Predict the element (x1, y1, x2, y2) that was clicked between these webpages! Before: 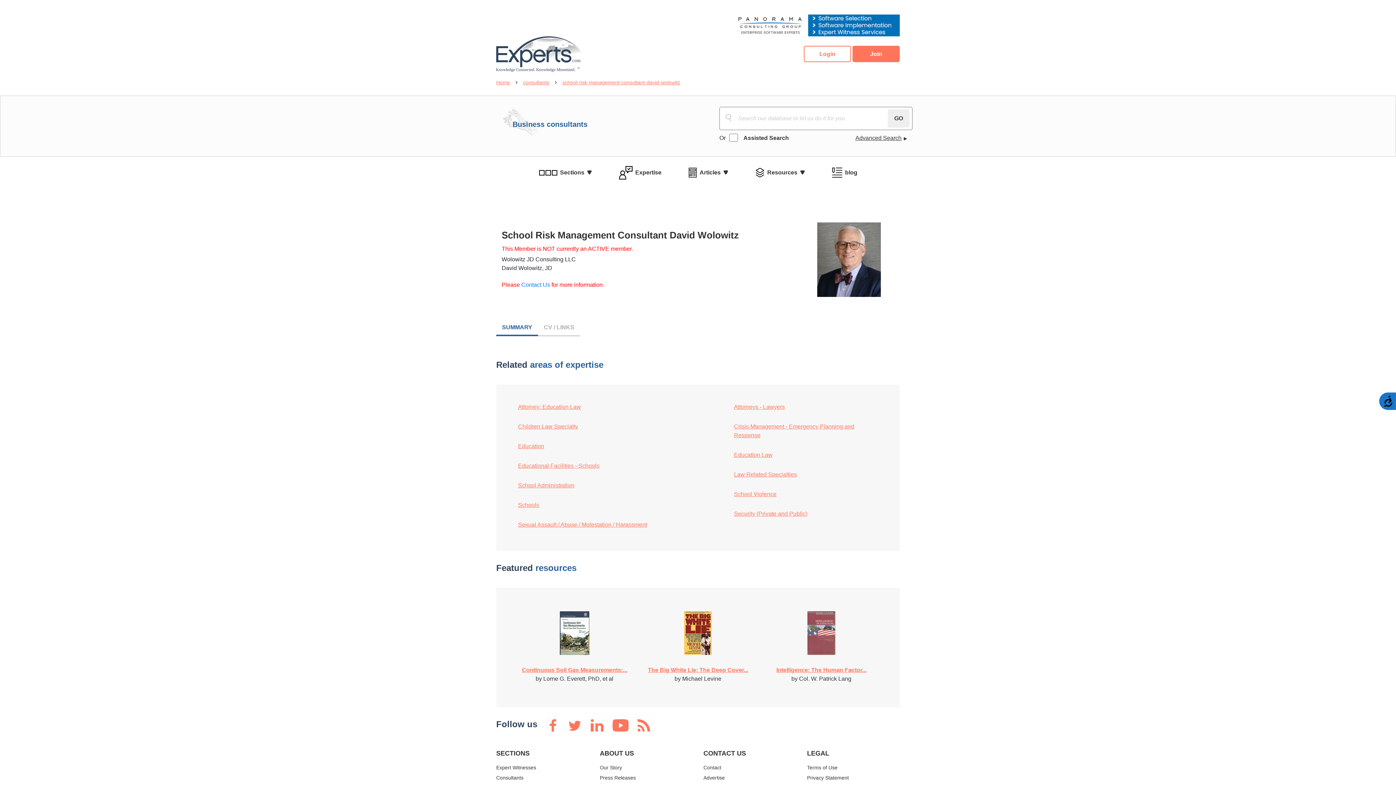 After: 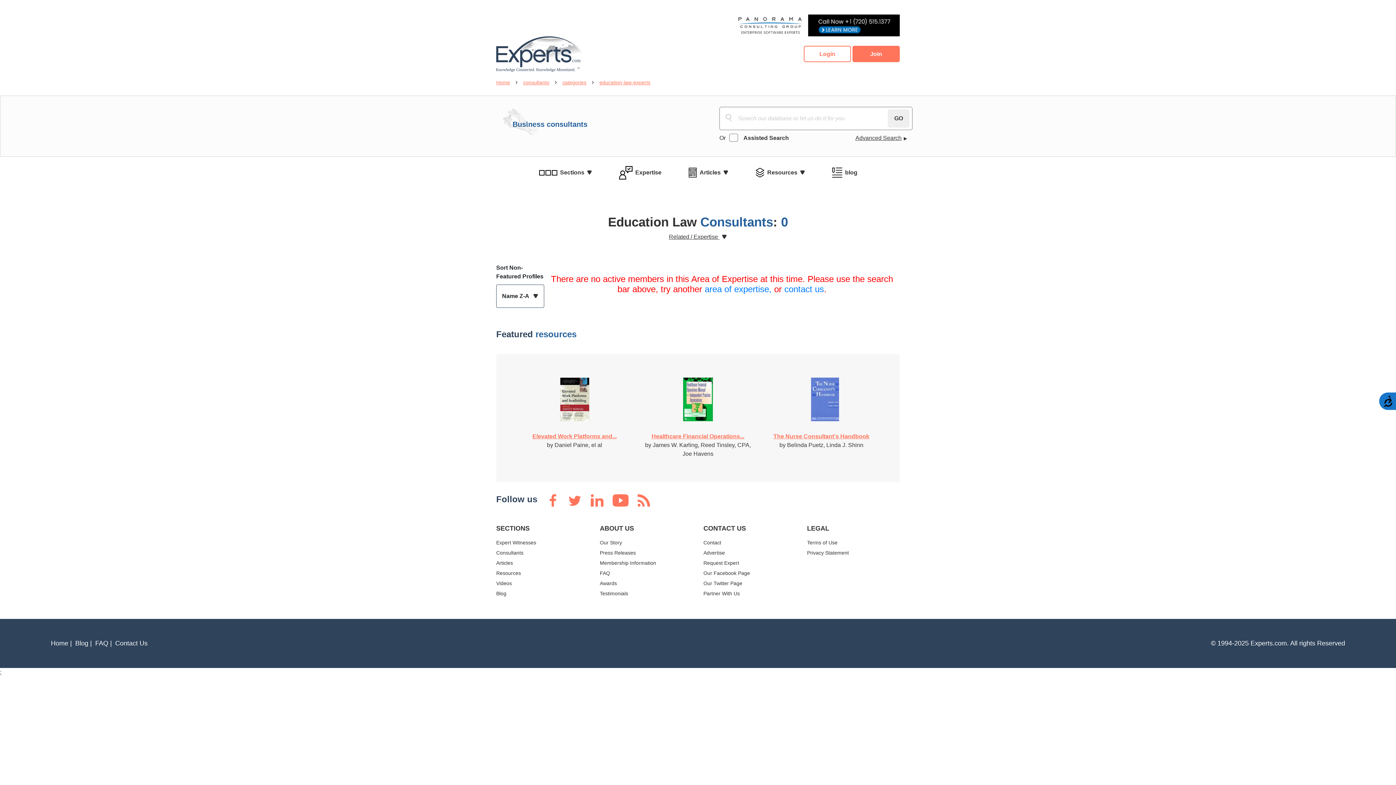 Action: bbox: (734, 450, 878, 459) label: Education Law